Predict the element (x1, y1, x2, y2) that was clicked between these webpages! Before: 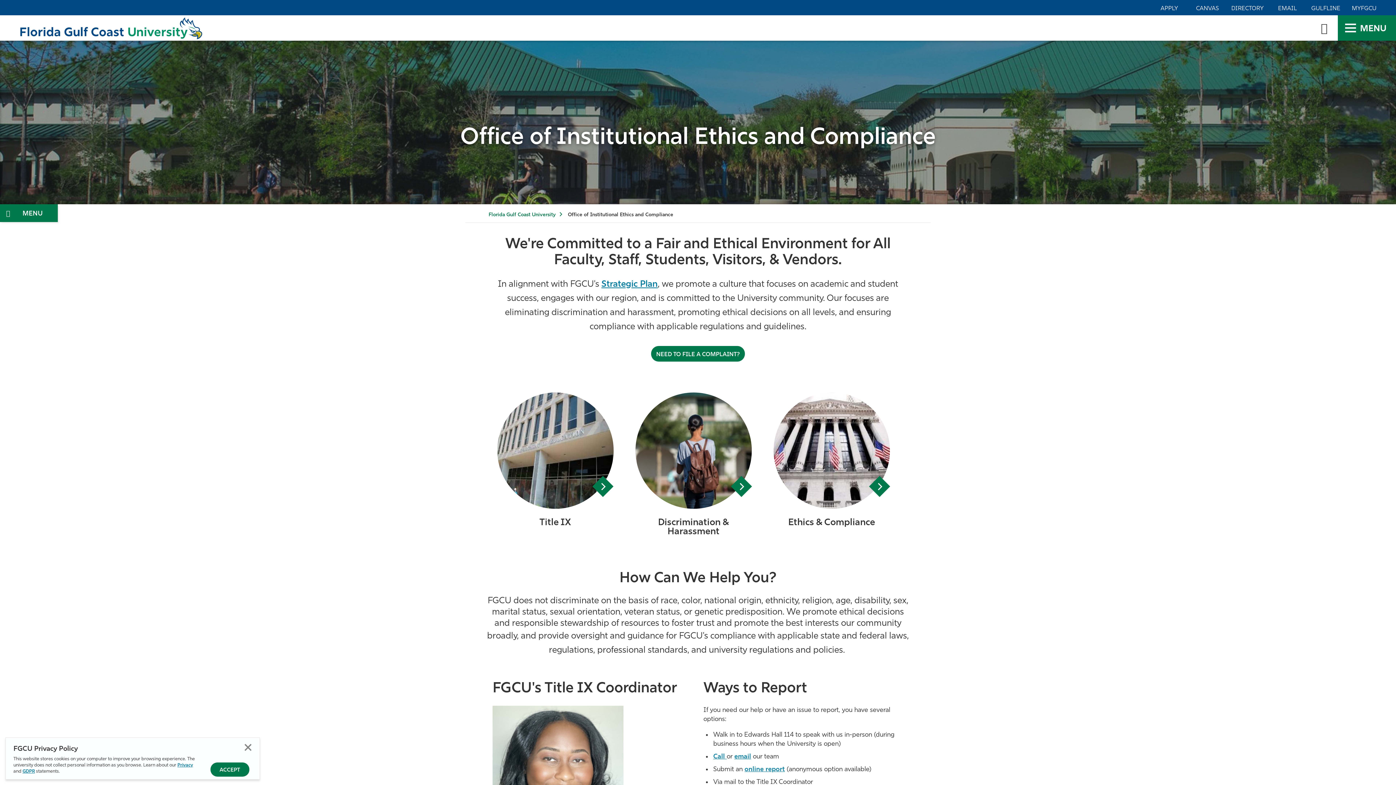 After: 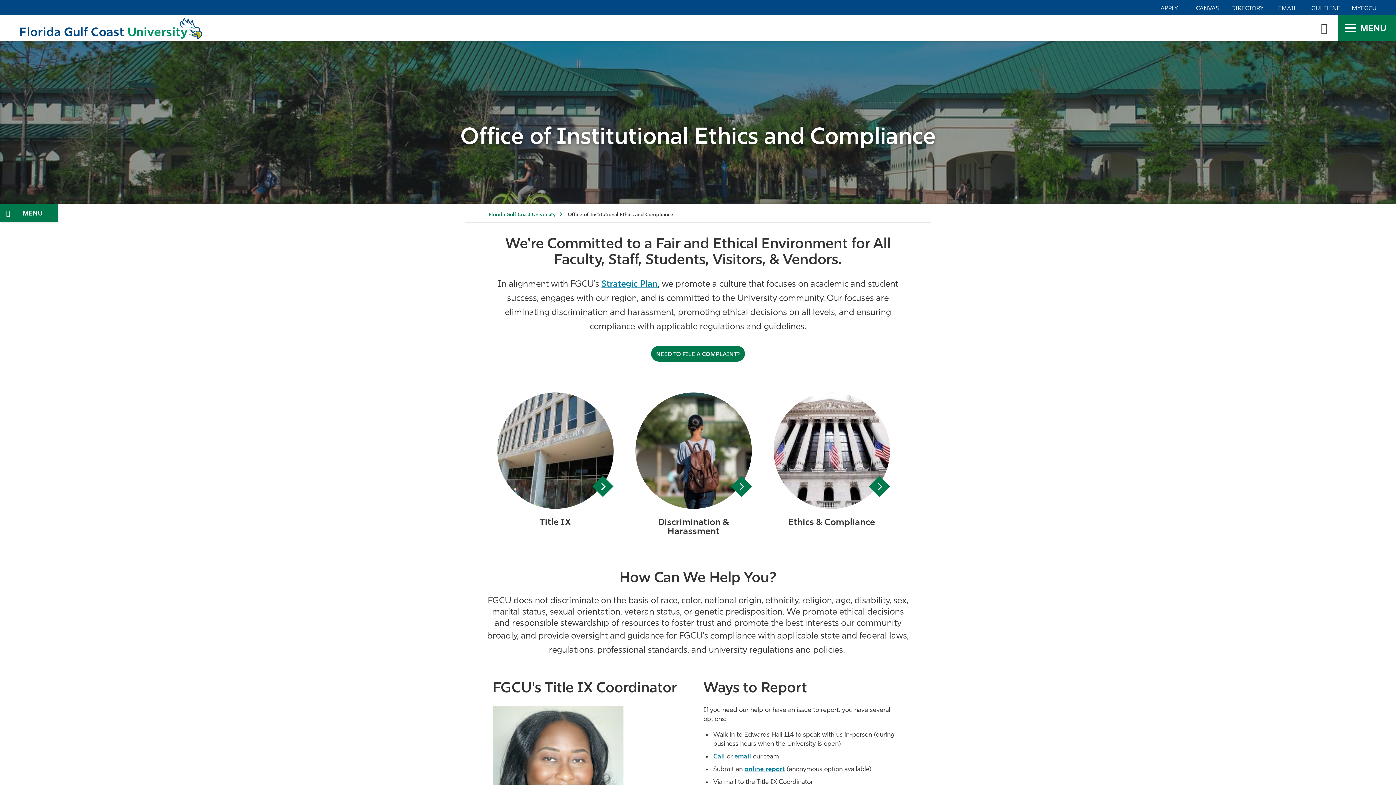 Action: label: Close Privacy Policy bbox: (243, 743, 252, 752)